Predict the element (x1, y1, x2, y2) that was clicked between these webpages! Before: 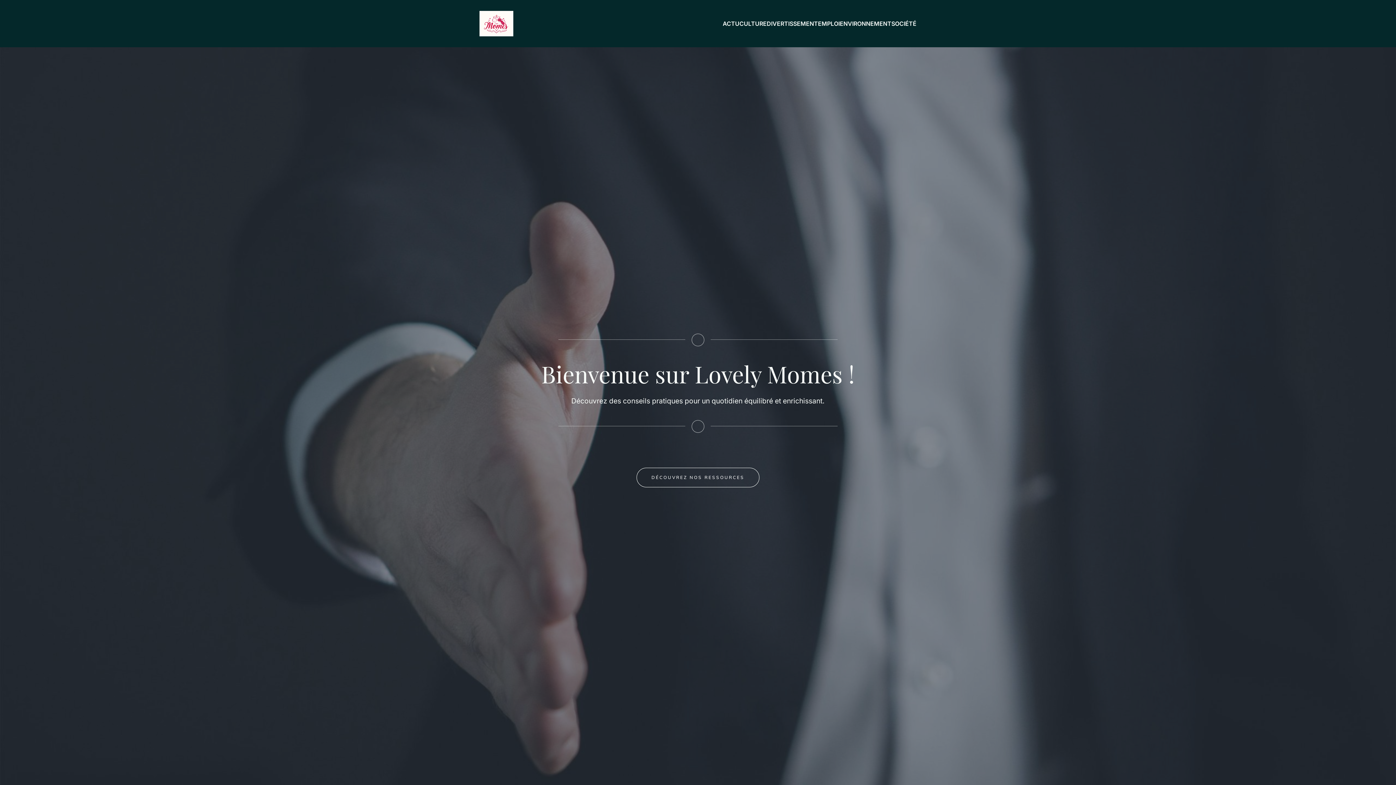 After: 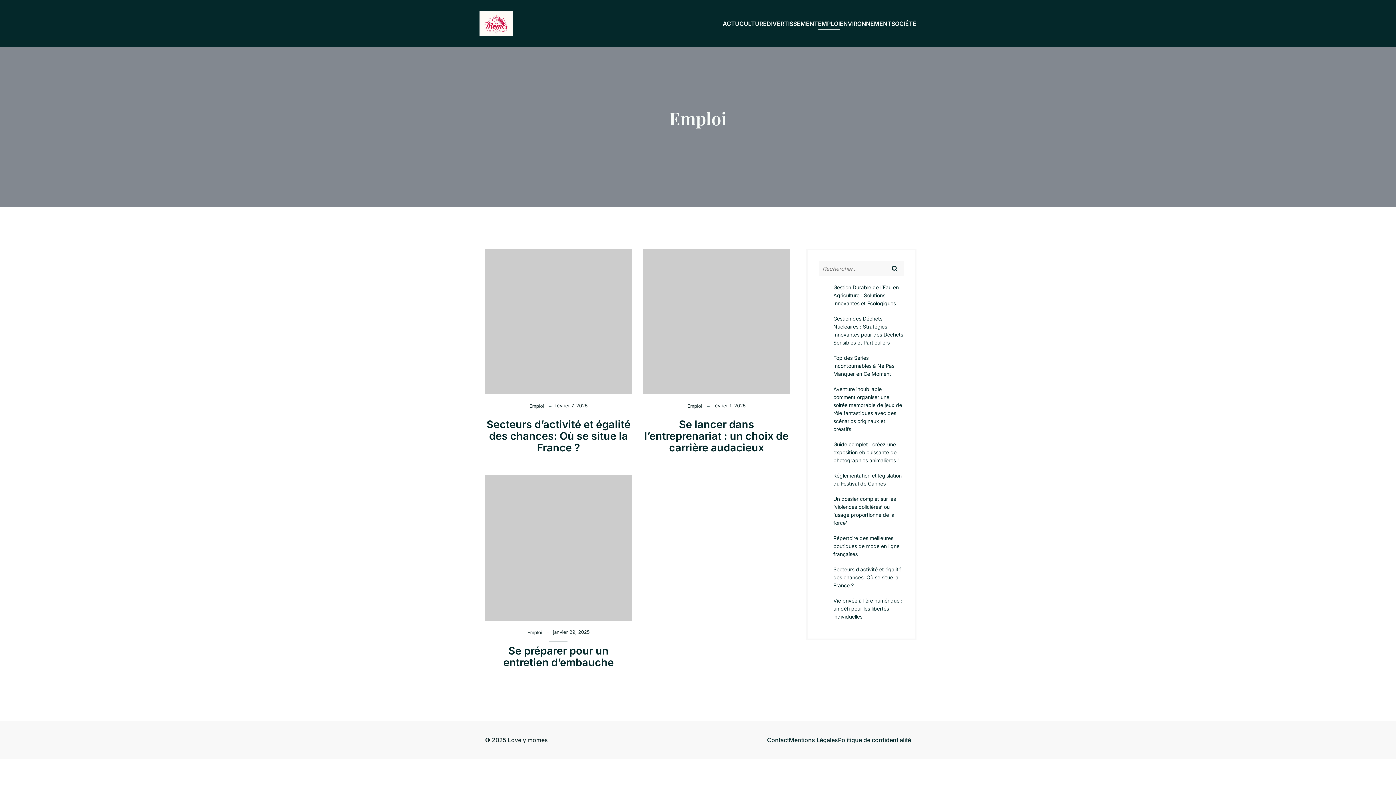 Action: bbox: (818, 17, 840, 29) label: EMPLOI